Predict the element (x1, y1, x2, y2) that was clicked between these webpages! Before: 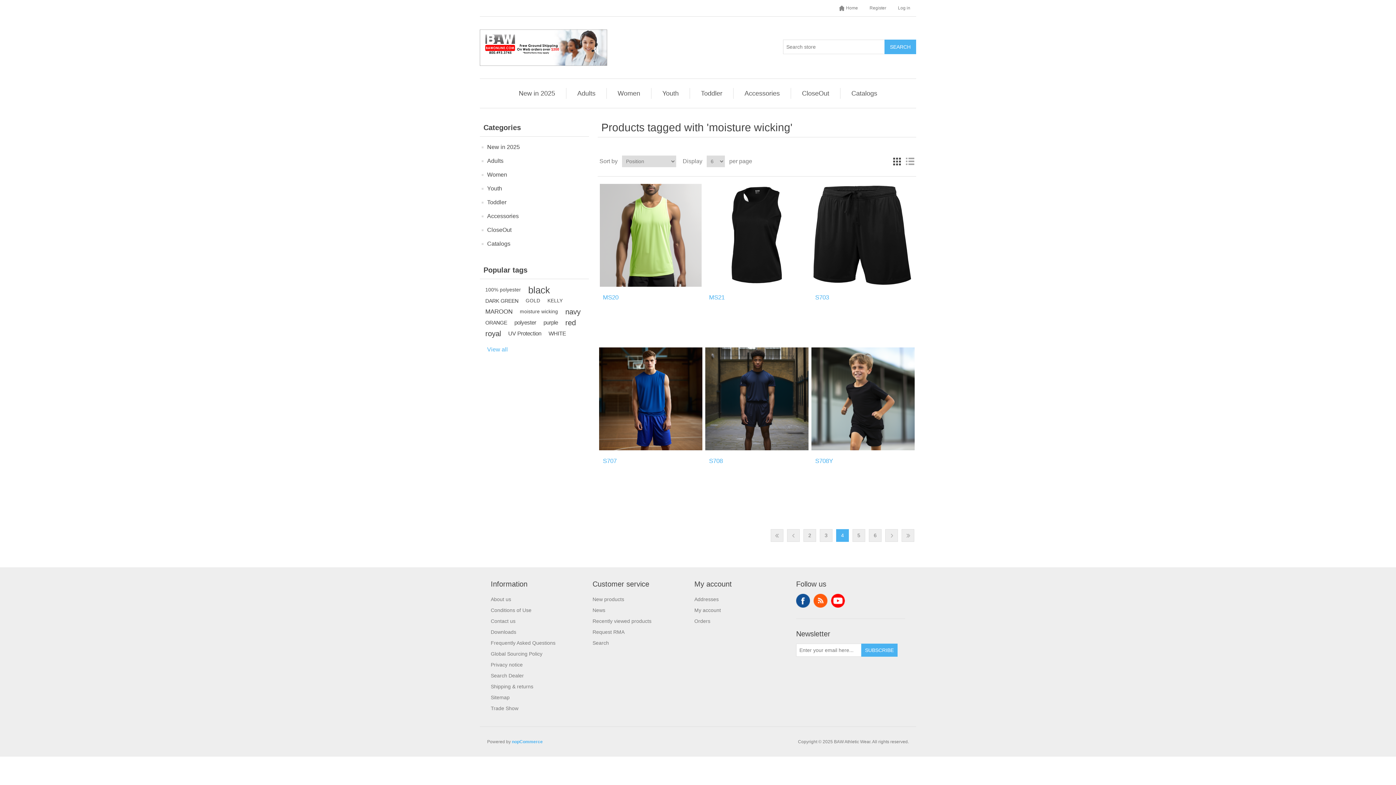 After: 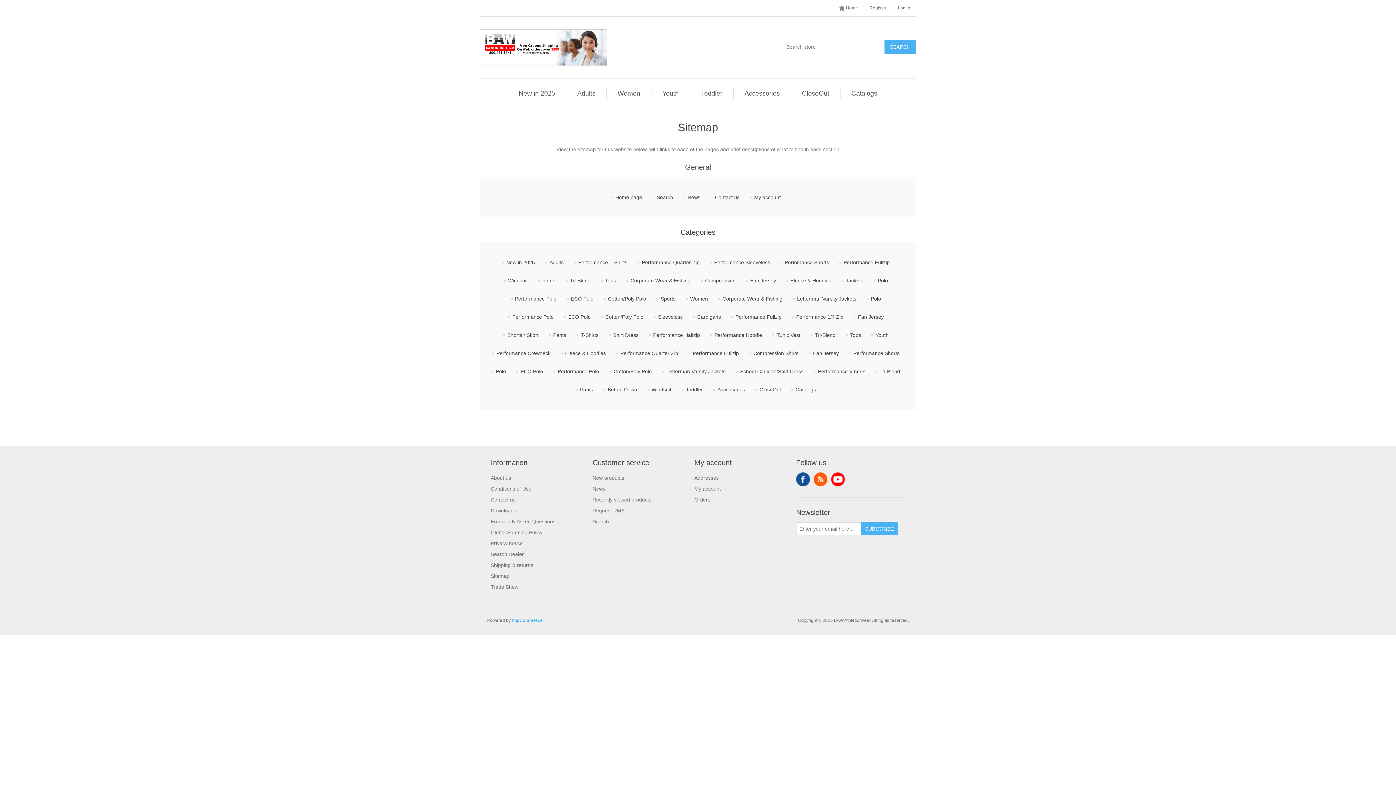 Action: bbox: (490, 695, 509, 700) label: Sitemap